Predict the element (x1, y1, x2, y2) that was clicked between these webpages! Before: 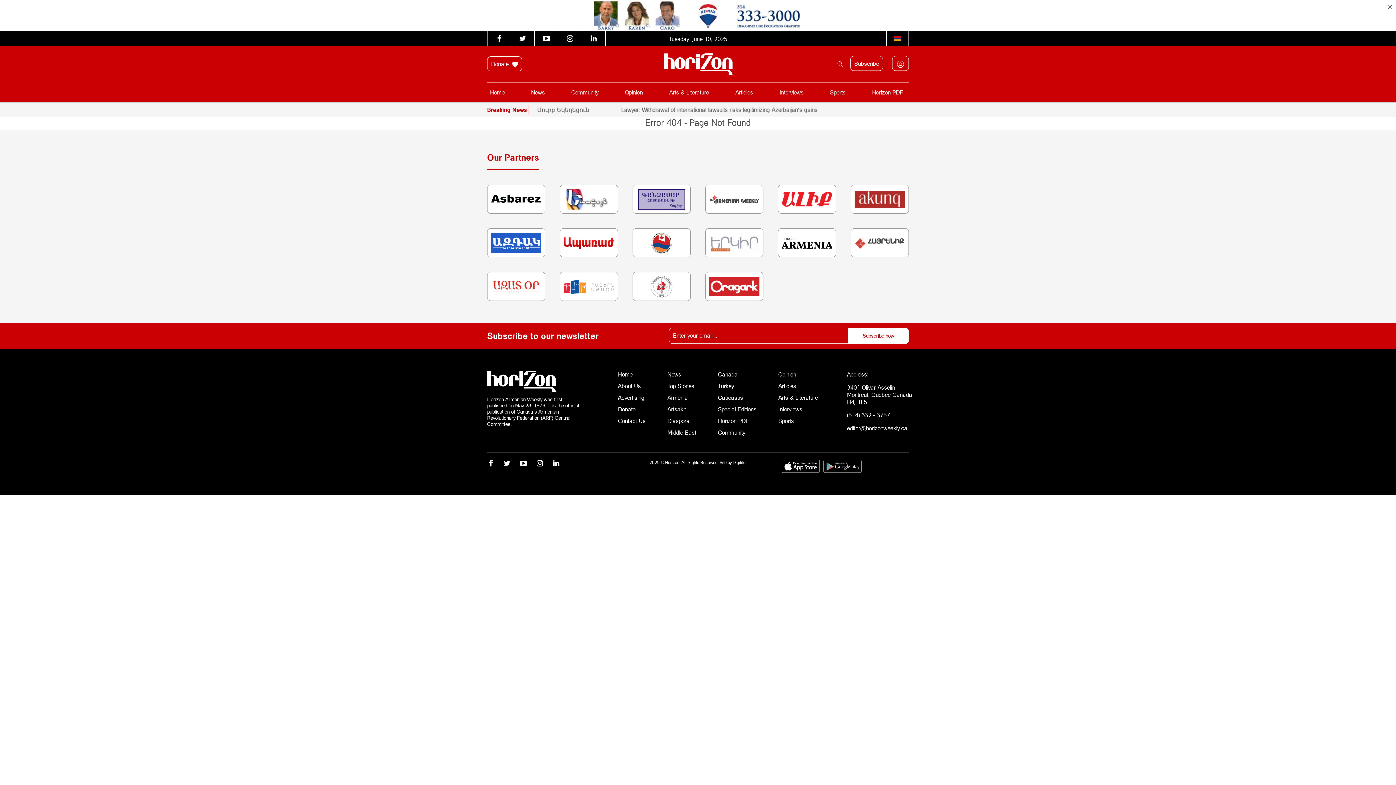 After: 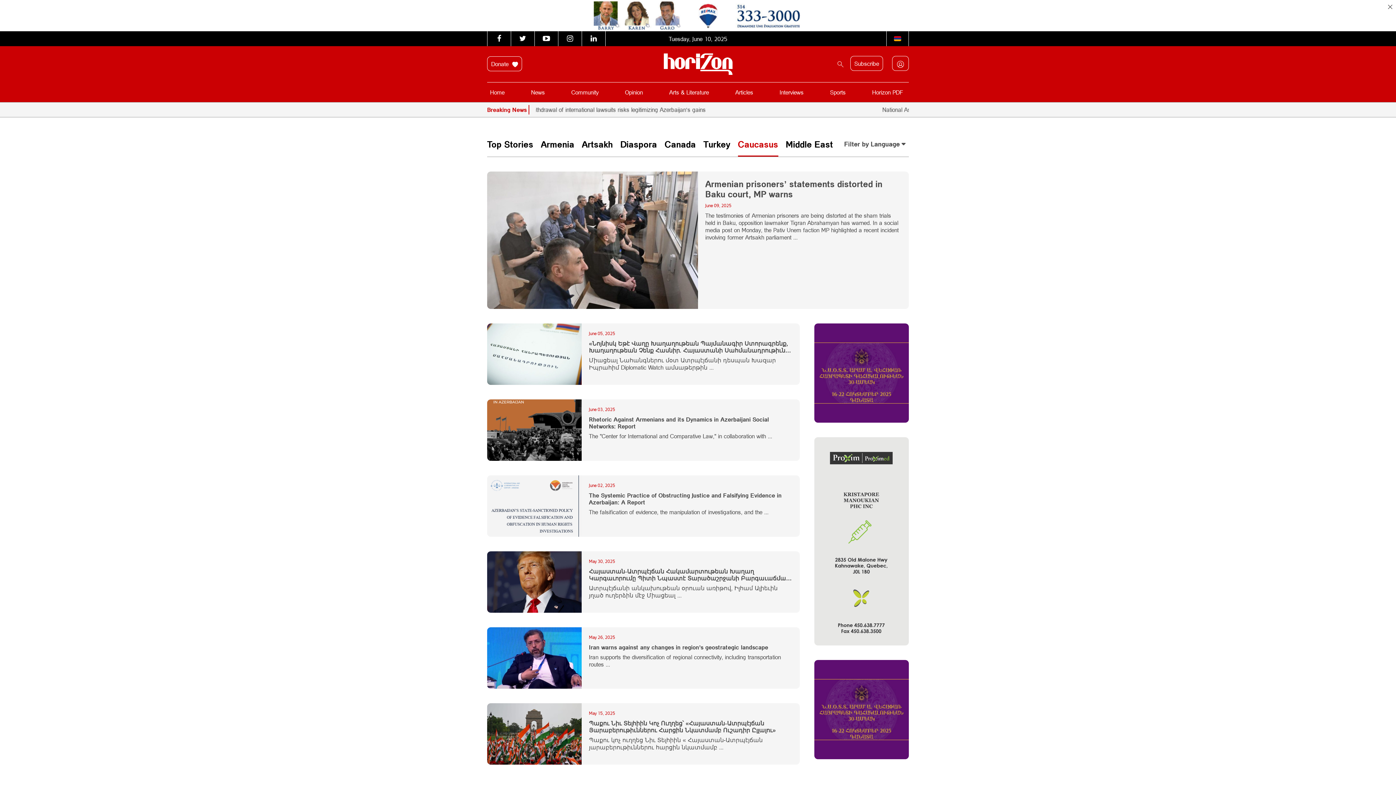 Action: bbox: (718, 394, 756, 401) label: Caucasus